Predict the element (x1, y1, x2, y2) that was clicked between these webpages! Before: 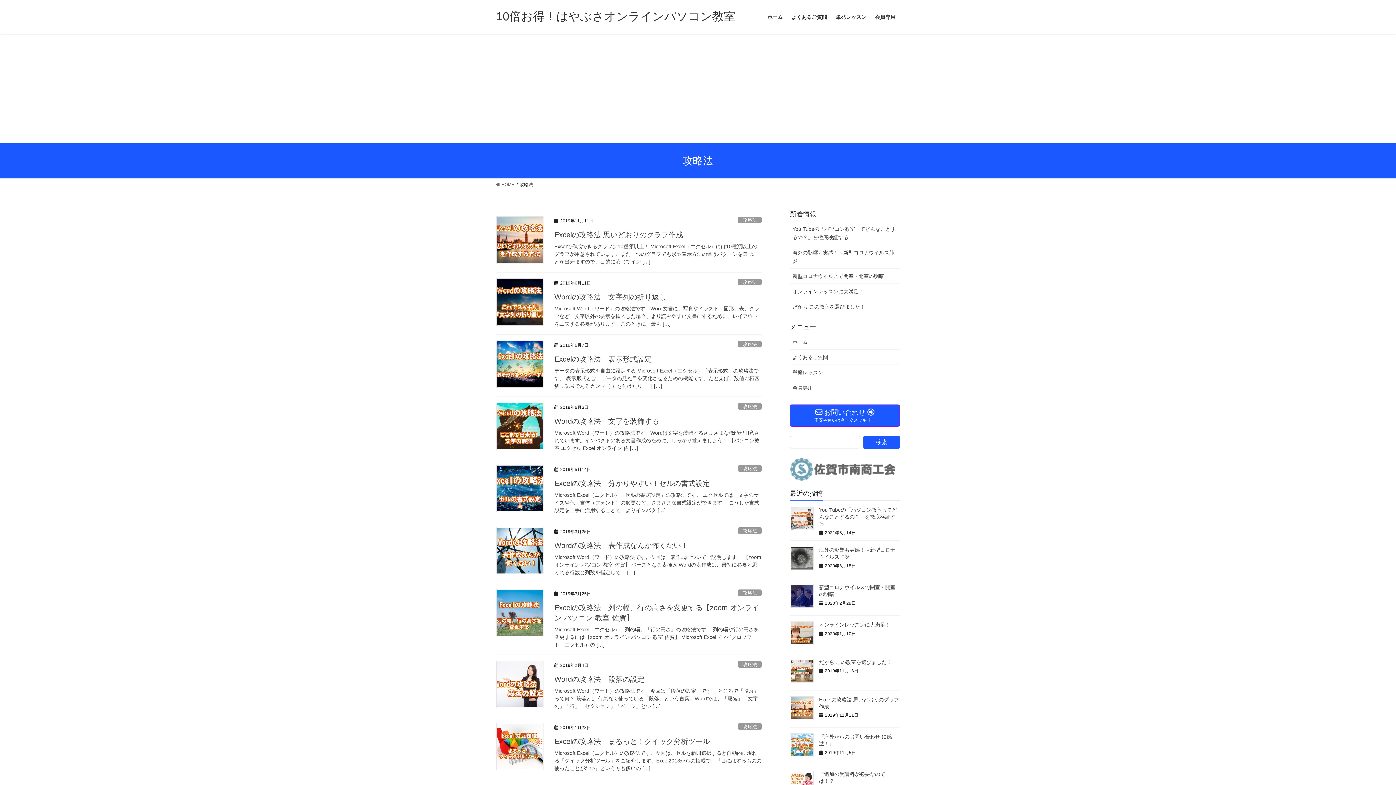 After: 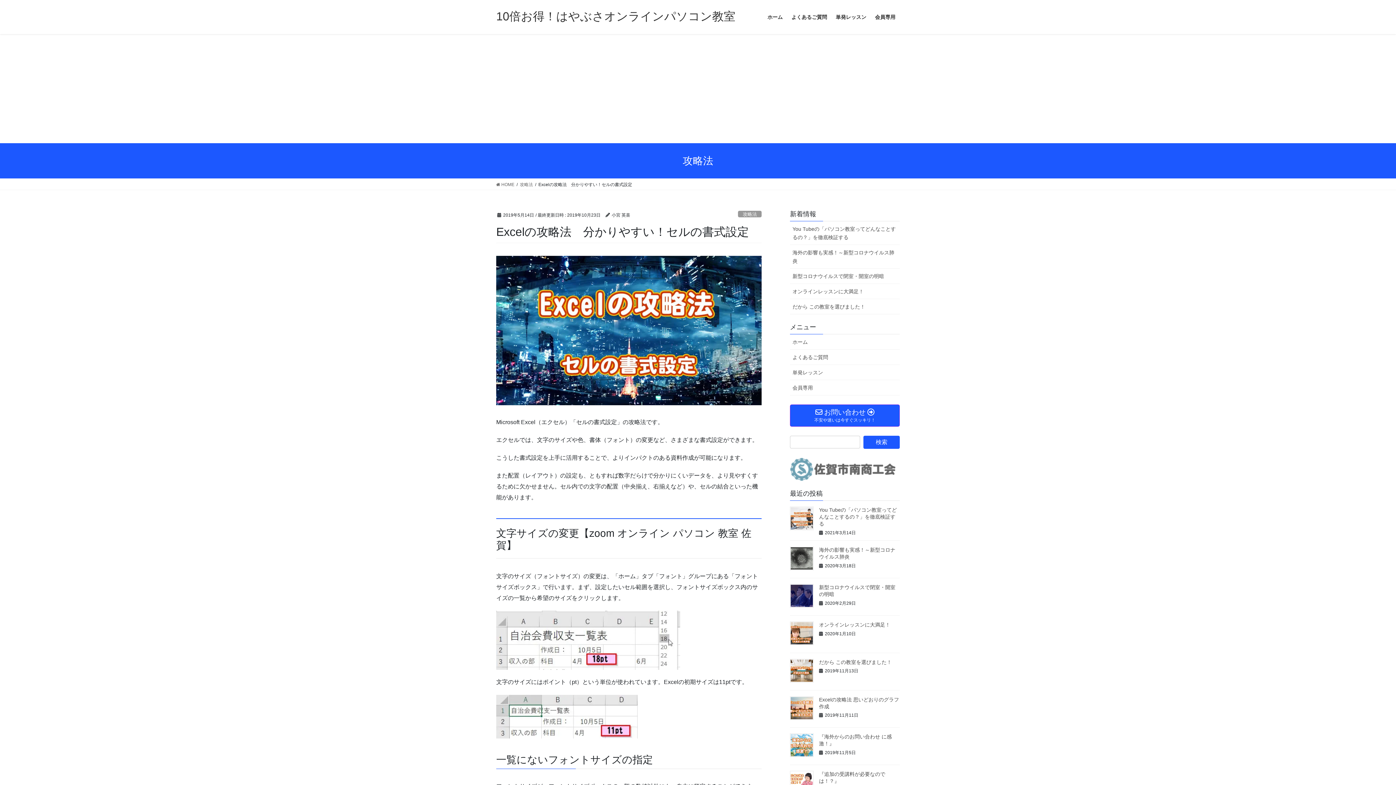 Action: label: Microsoft Excel（エクセル）「セルの書式設定」の攻略法です。 エクセルでは、文字のサイズや色、書体（フォント）の変更など、さまざまな書式設定ができます。 こうした書式設定を上手に活用することで、よりインパク […] bbox: (554, 491, 761, 514)